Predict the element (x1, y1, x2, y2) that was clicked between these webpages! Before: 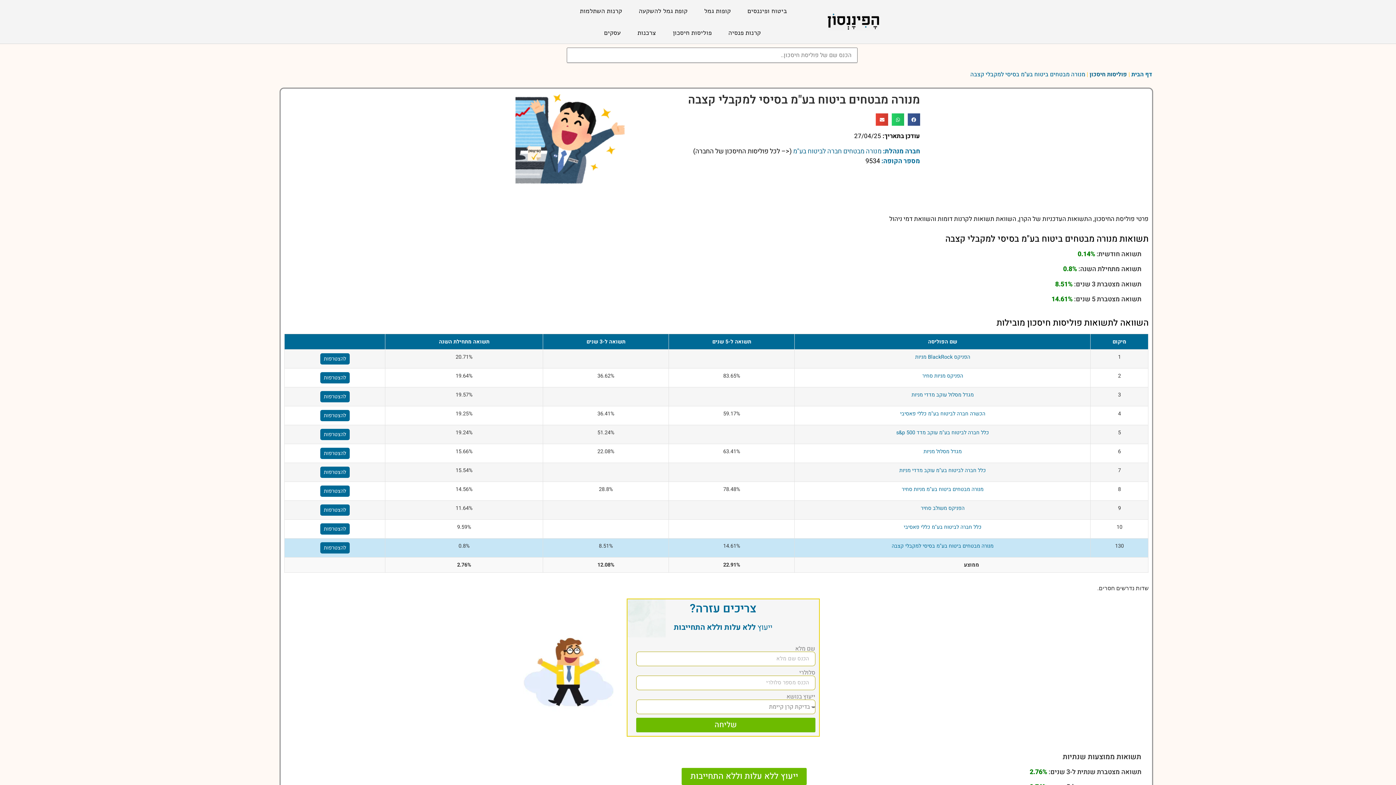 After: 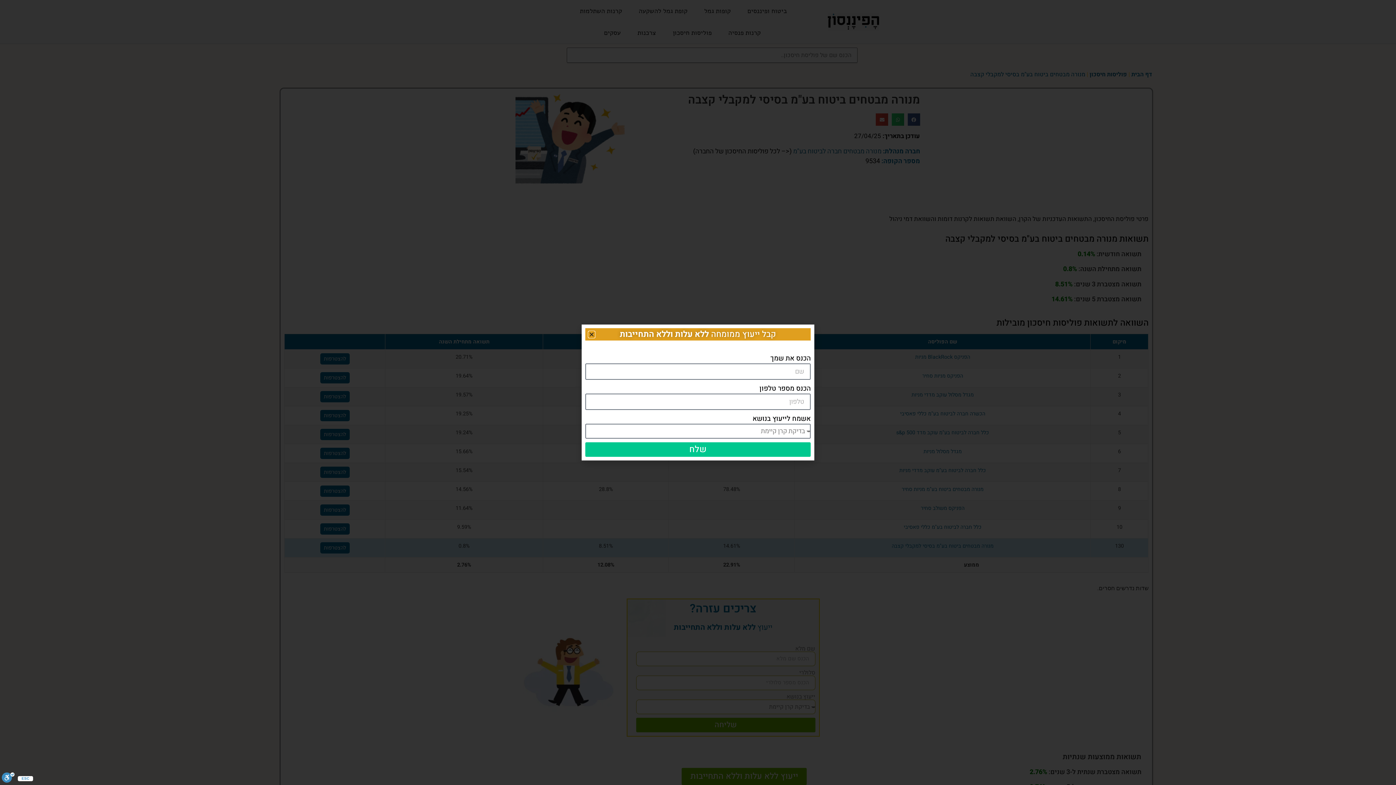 Action: bbox: (320, 391, 349, 402) label: להצטרפות